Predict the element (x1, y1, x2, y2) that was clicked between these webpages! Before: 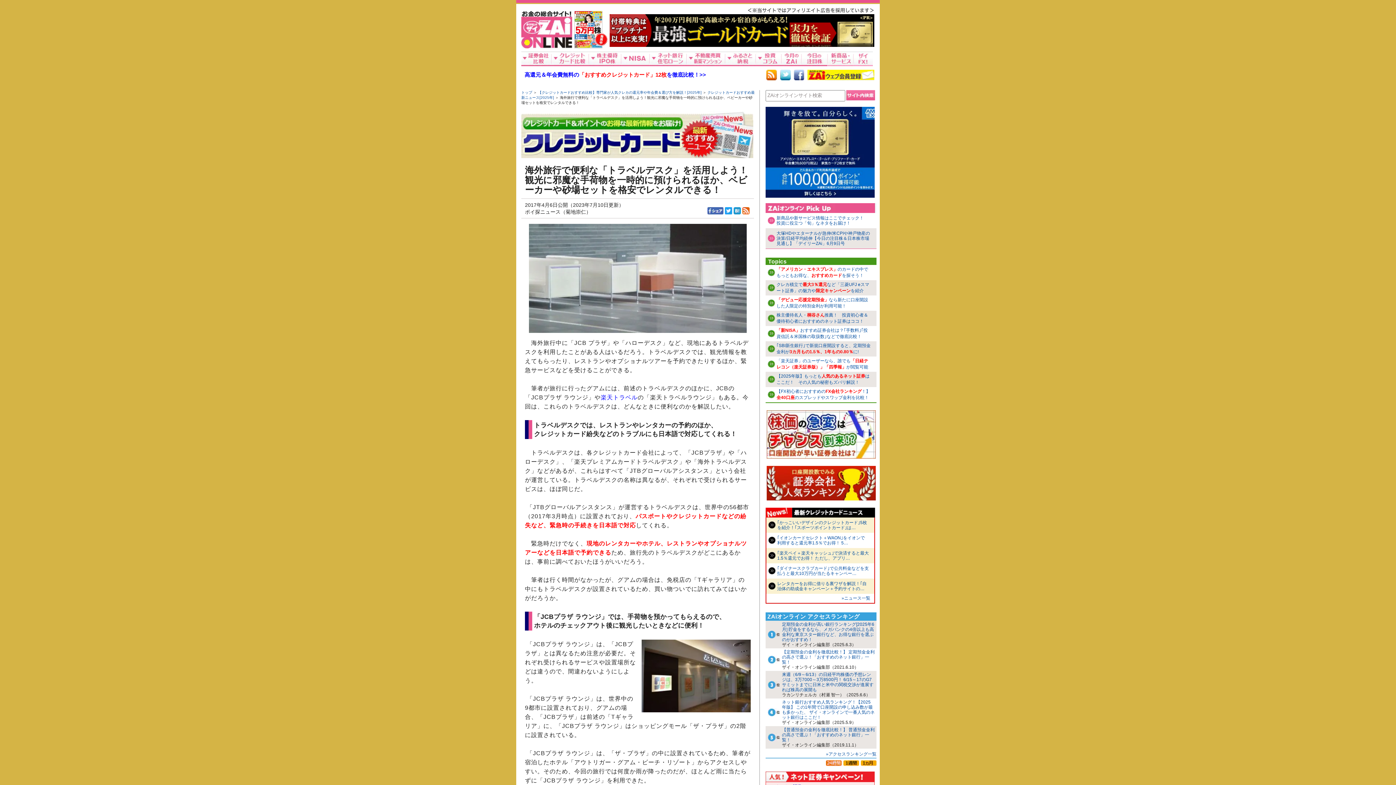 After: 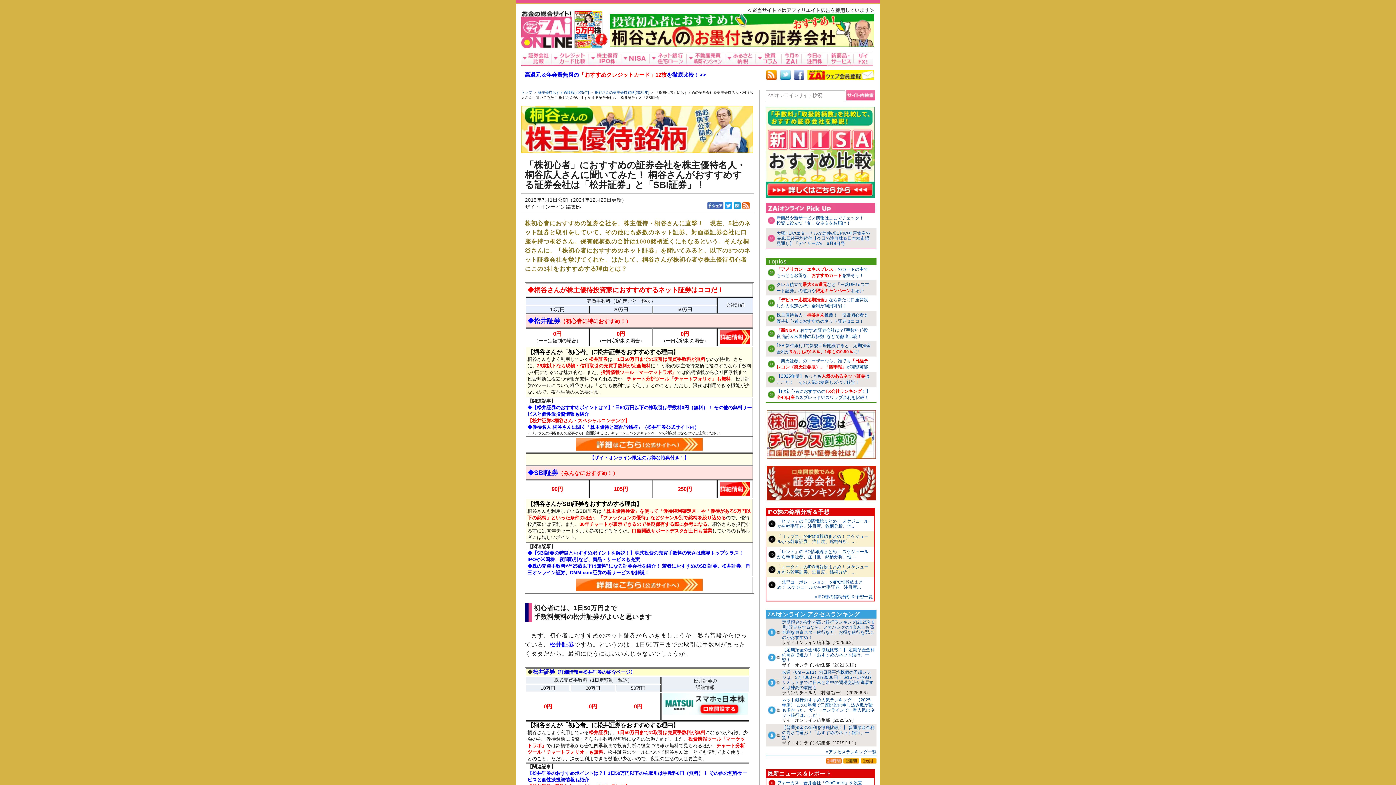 Action: bbox: (768, 310, 876, 326) label: 株主優待名人・桐谷さん推薦！　投資初心者＆ 優待初心者におすすめのネット証券はココ！